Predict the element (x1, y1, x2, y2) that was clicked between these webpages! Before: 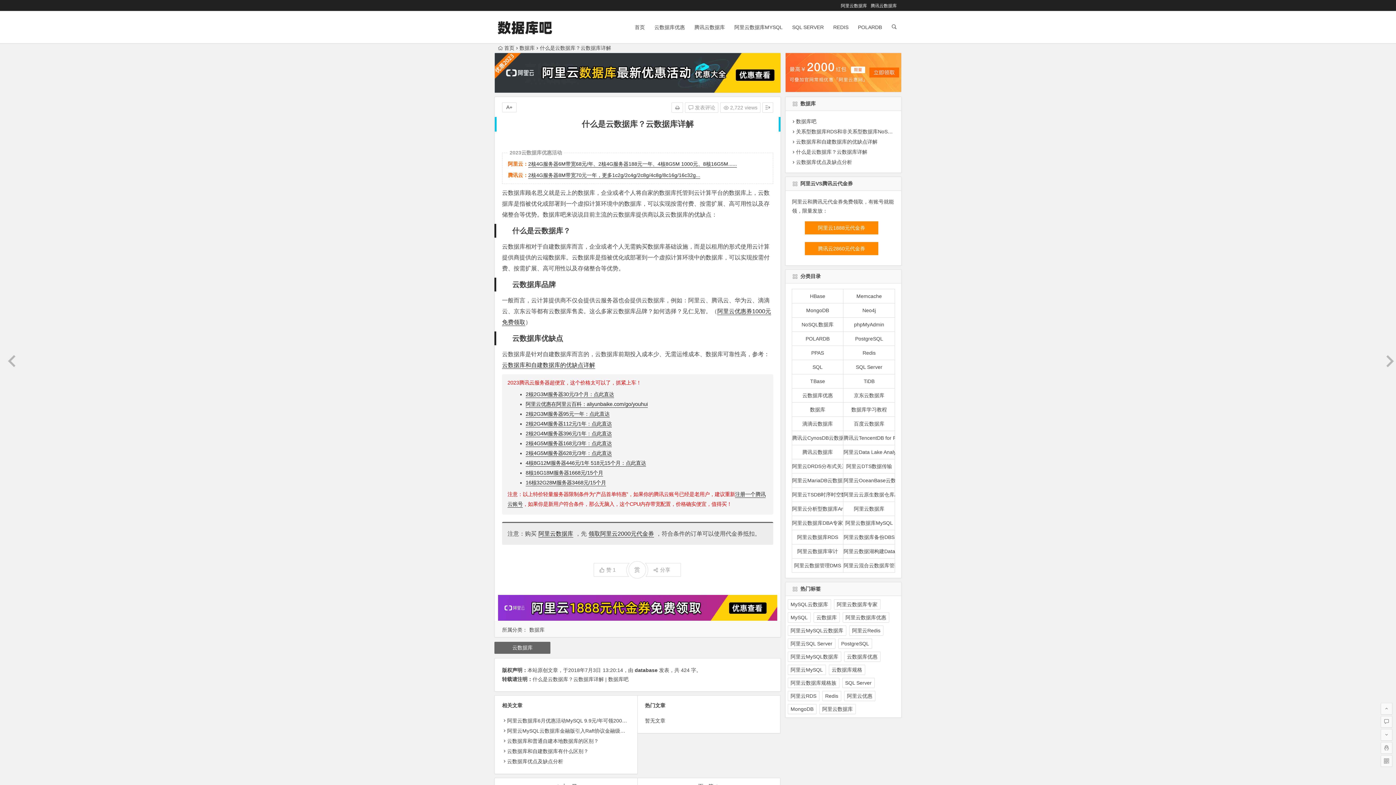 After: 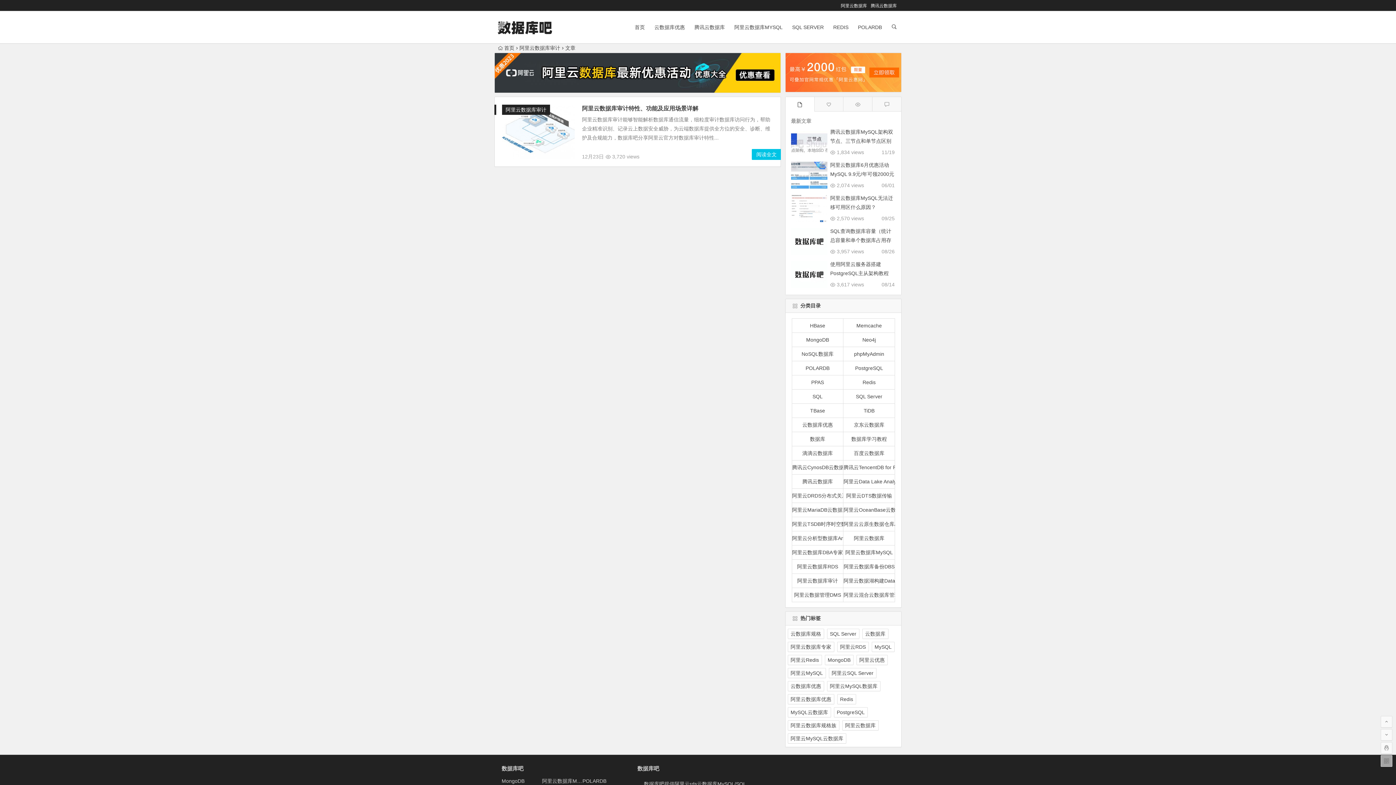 Action: bbox: (791, 544, 843, 558) label: 阿里云数据库审计